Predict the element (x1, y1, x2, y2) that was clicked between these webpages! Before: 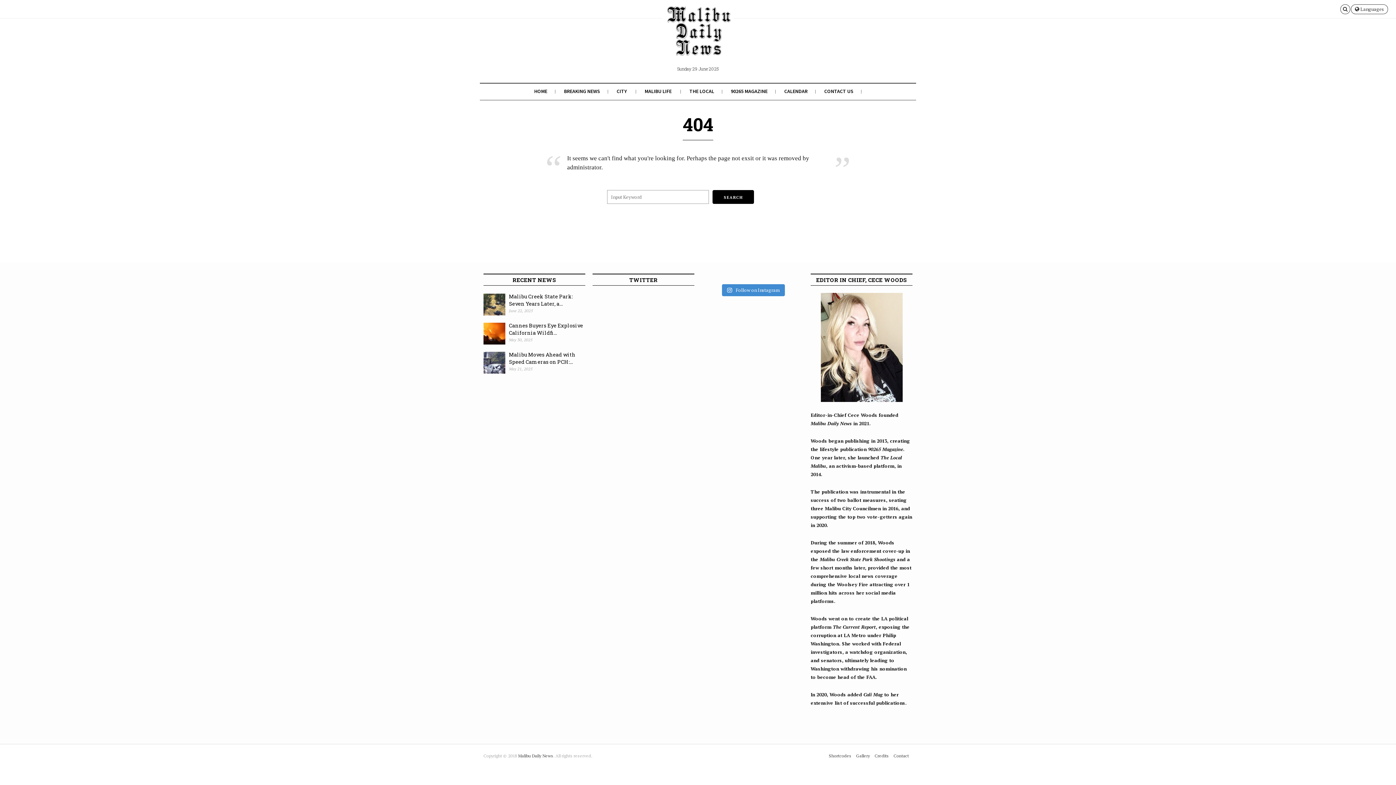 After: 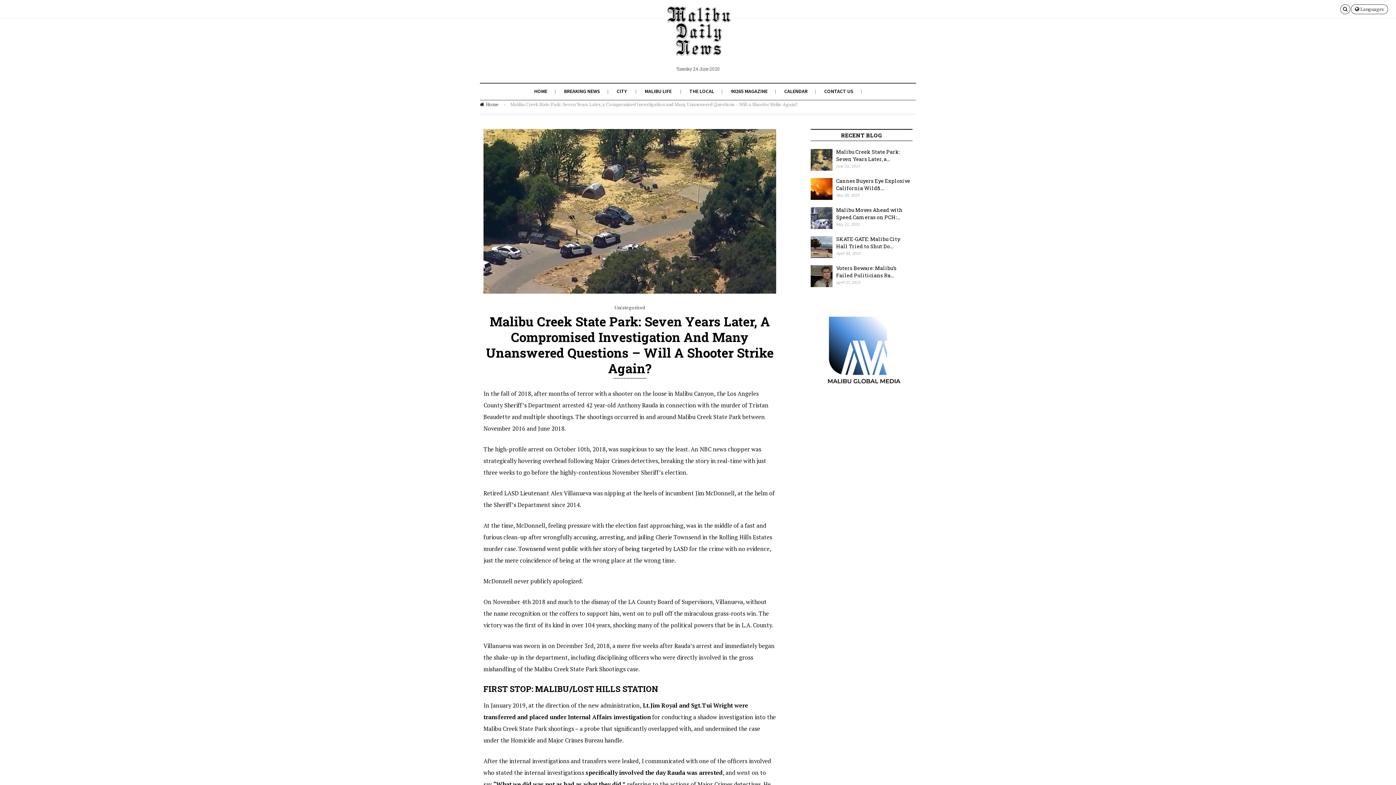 Action: label: Malibu Creek State Park: Seven Years Later, a... bbox: (509, 293, 573, 307)